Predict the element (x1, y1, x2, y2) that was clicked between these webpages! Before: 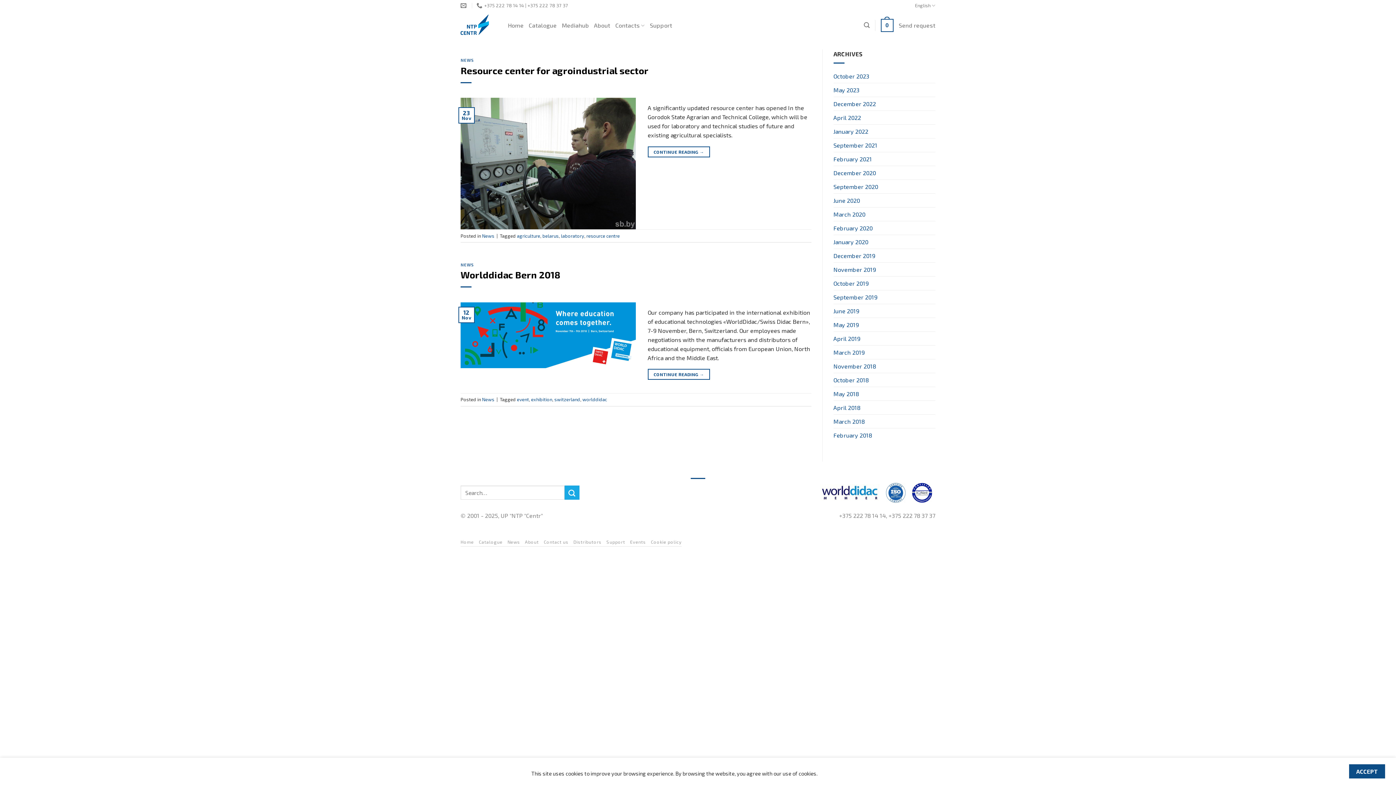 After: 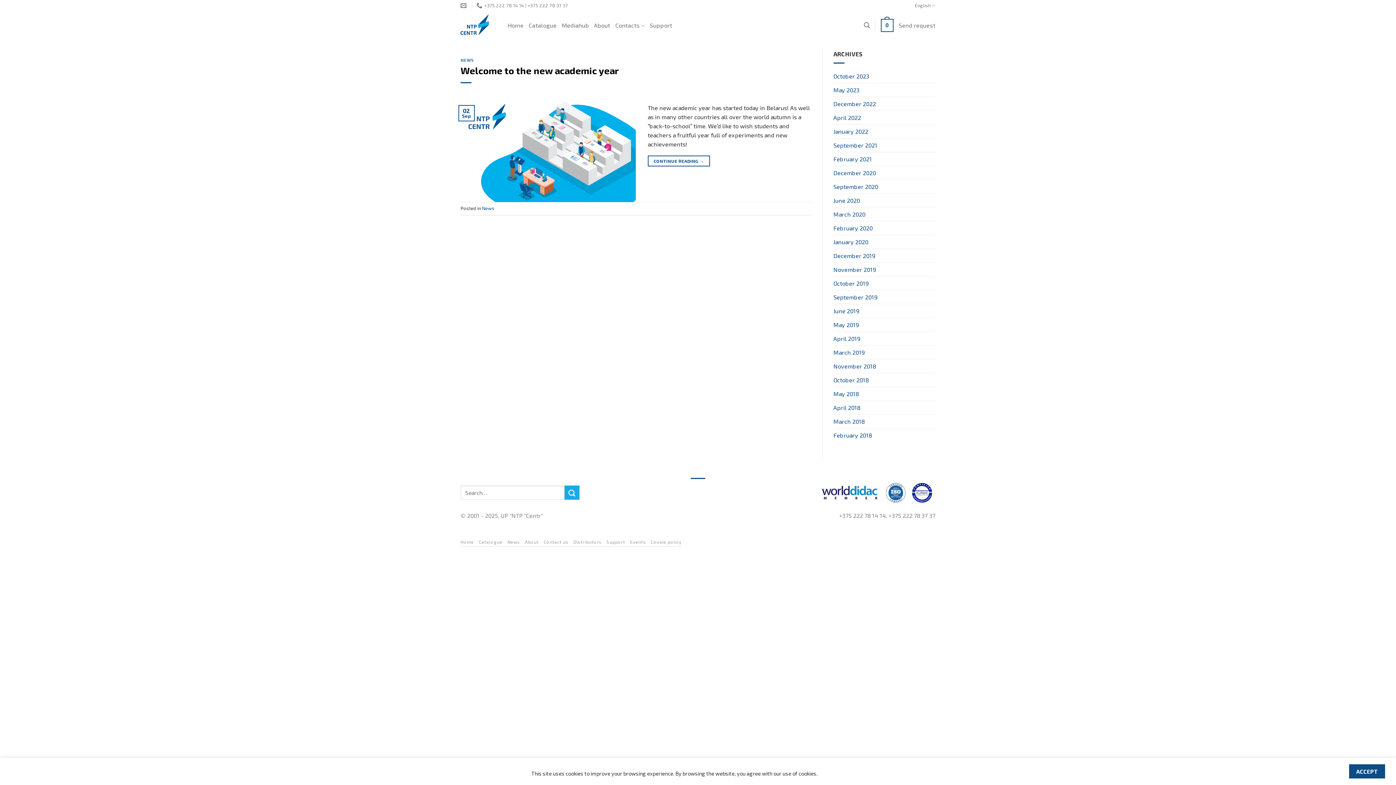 Action: bbox: (833, 290, 877, 303) label: September 2019